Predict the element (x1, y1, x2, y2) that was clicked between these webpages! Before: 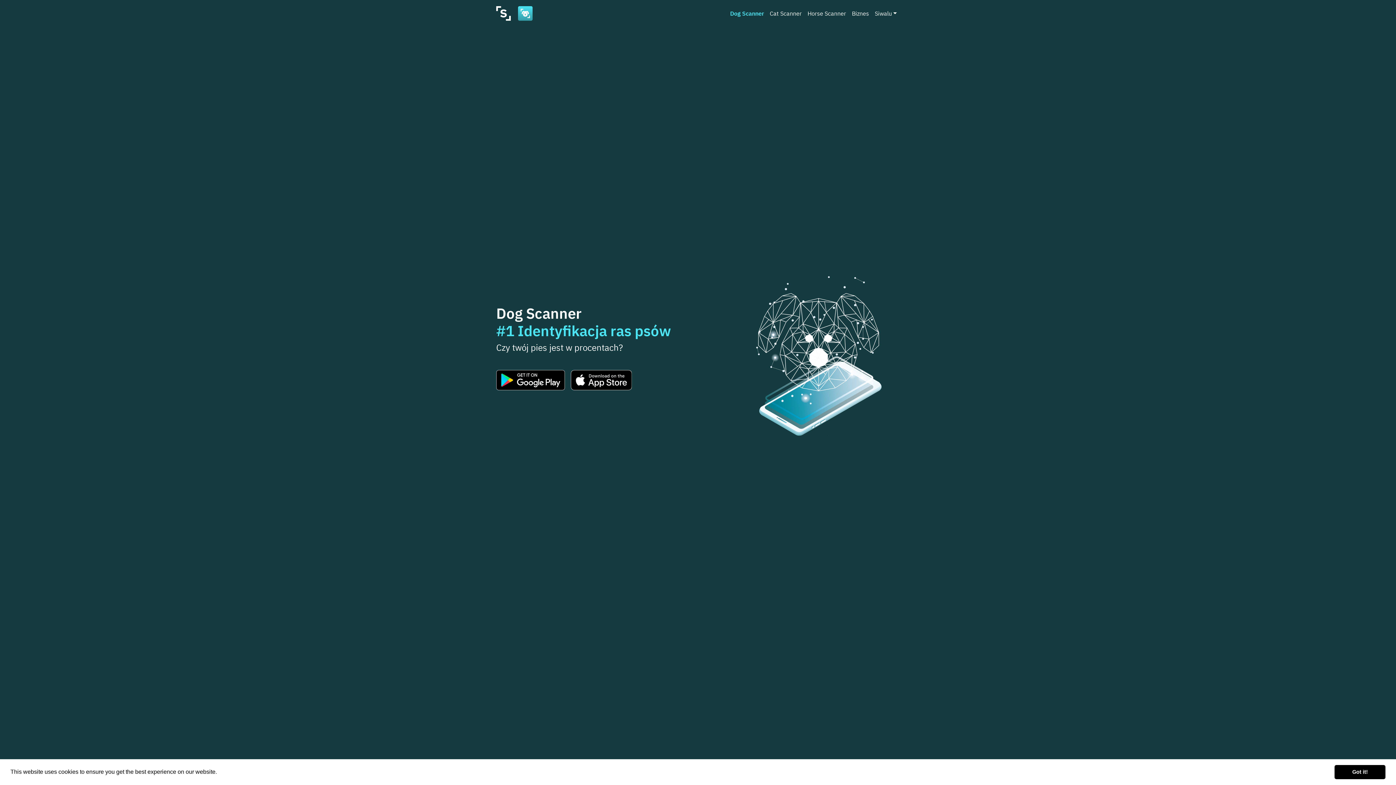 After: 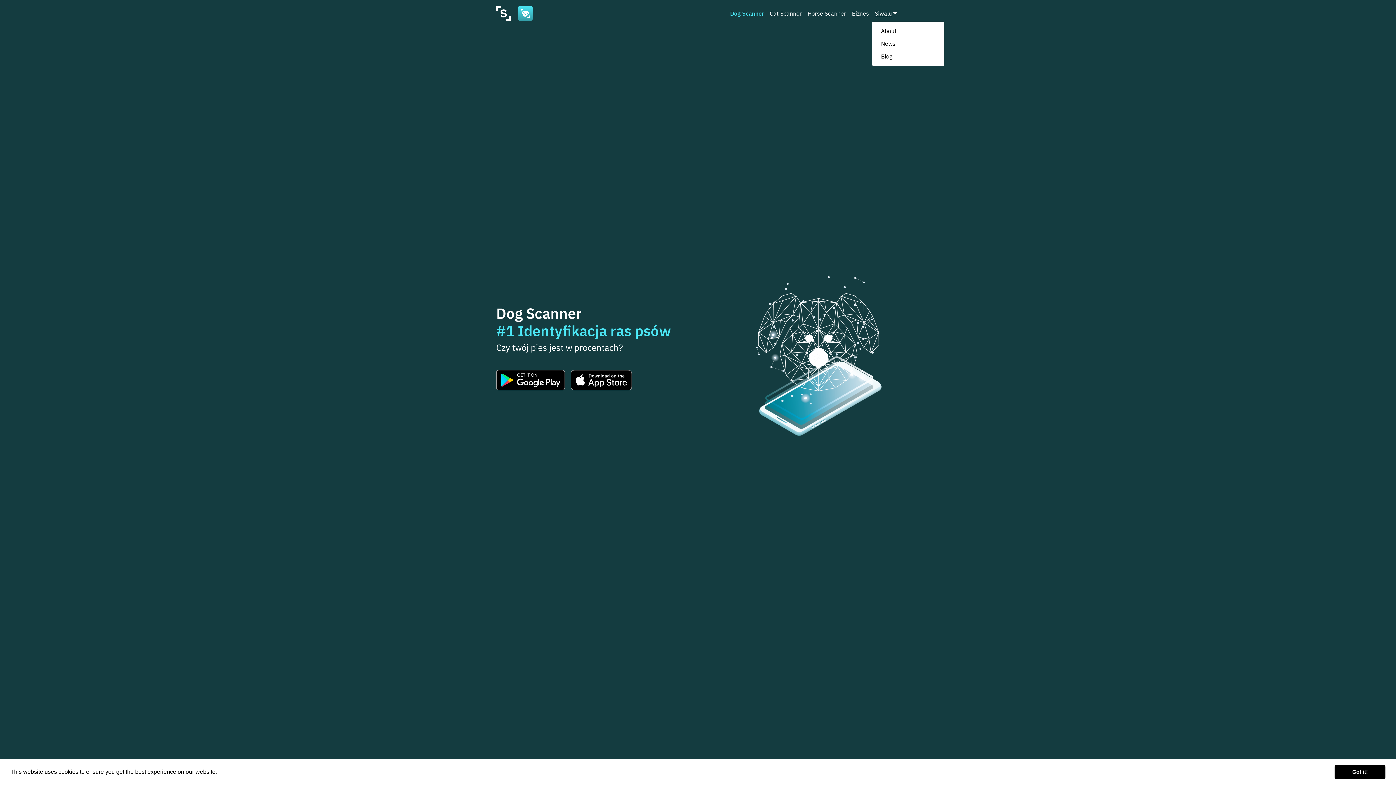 Action: bbox: (872, 6, 900, 20) label: Siwalu